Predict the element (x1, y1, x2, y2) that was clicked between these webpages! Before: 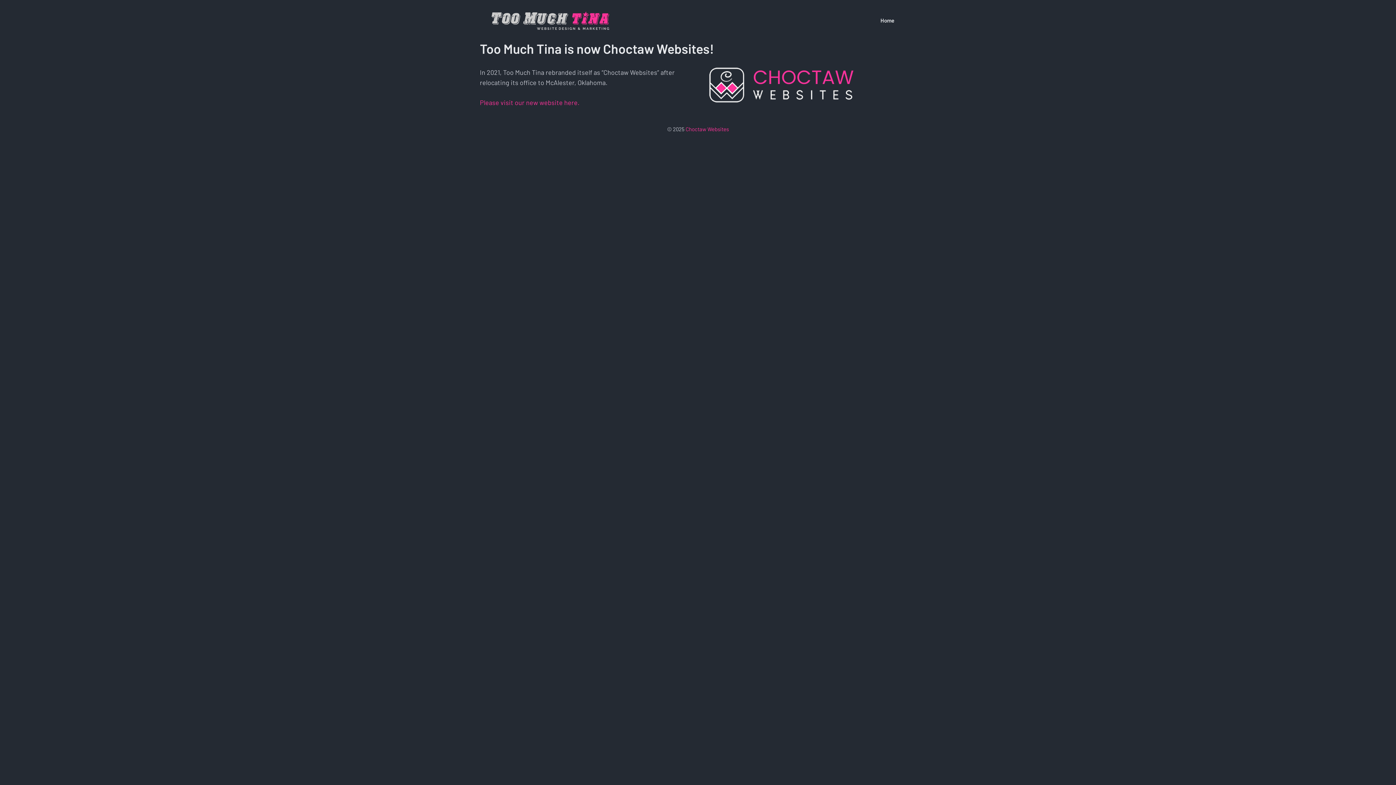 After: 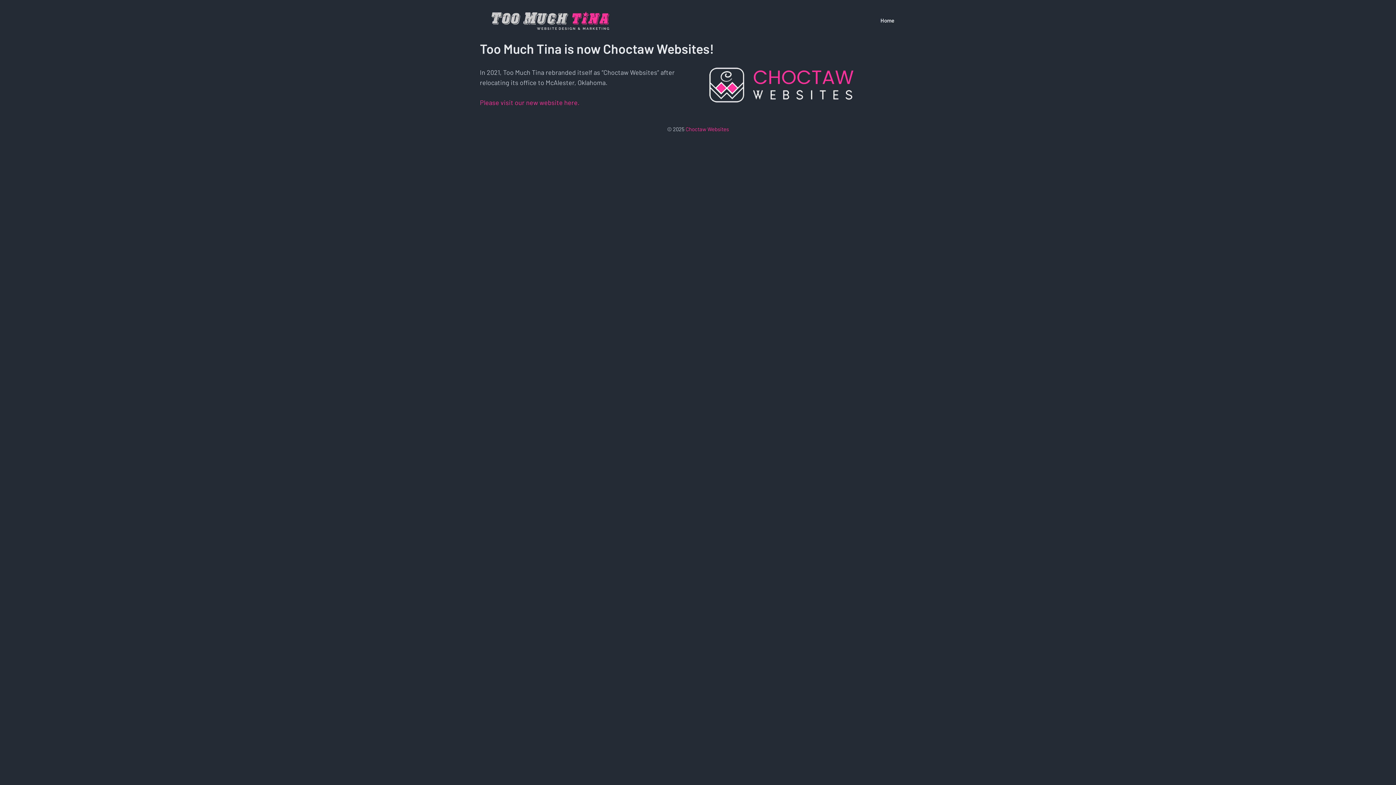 Action: bbox: (869, 13, 905, 27) label: Home